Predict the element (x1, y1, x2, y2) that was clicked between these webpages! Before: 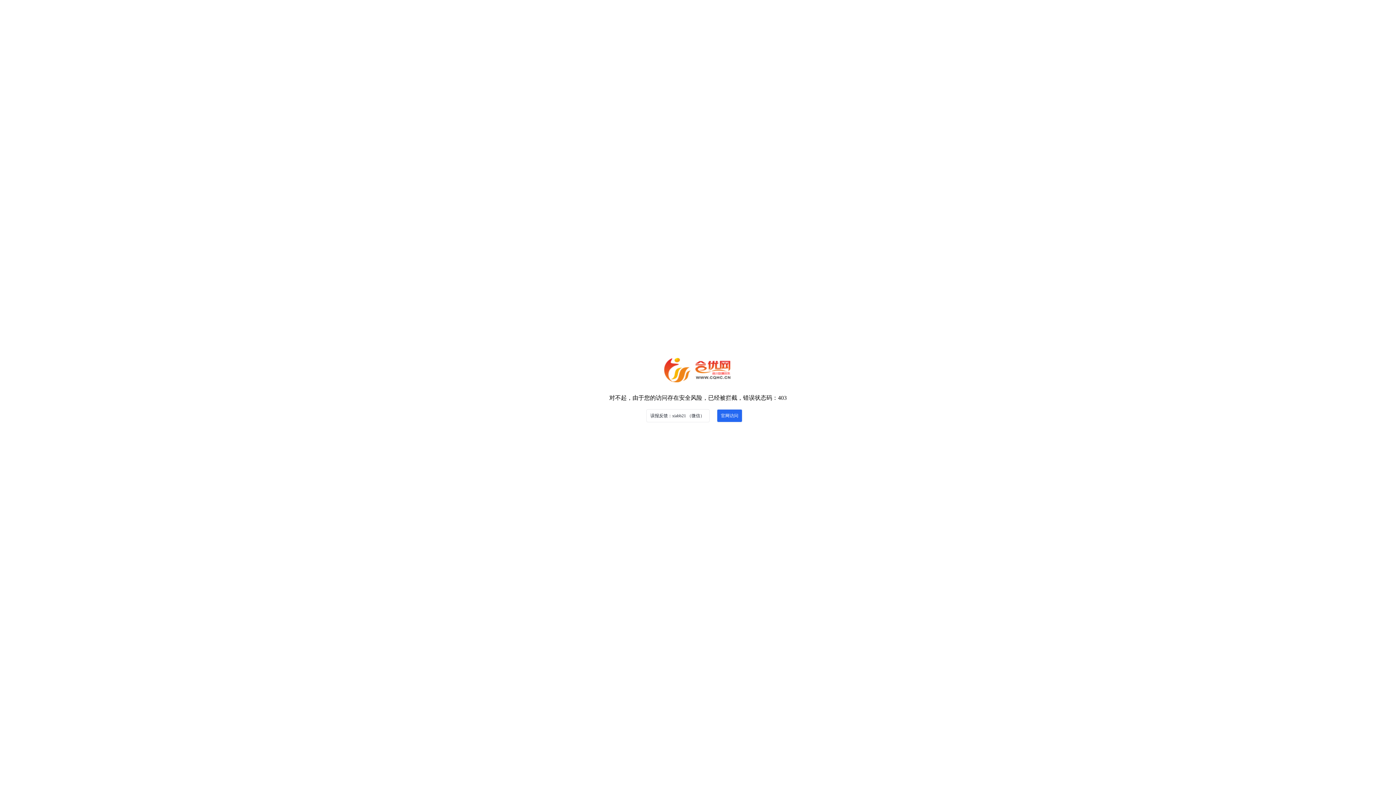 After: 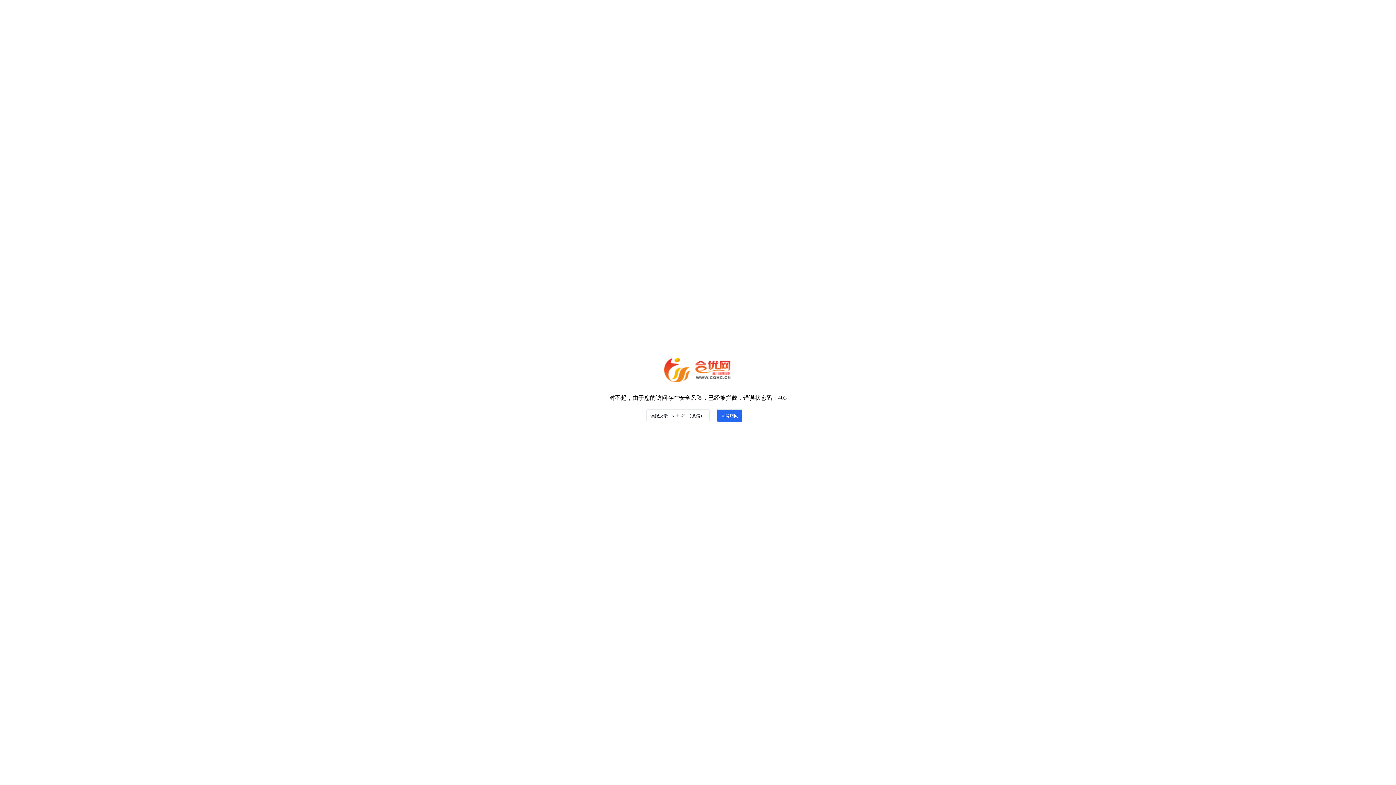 Action: bbox: (717, 409, 742, 422) label: 官网访问